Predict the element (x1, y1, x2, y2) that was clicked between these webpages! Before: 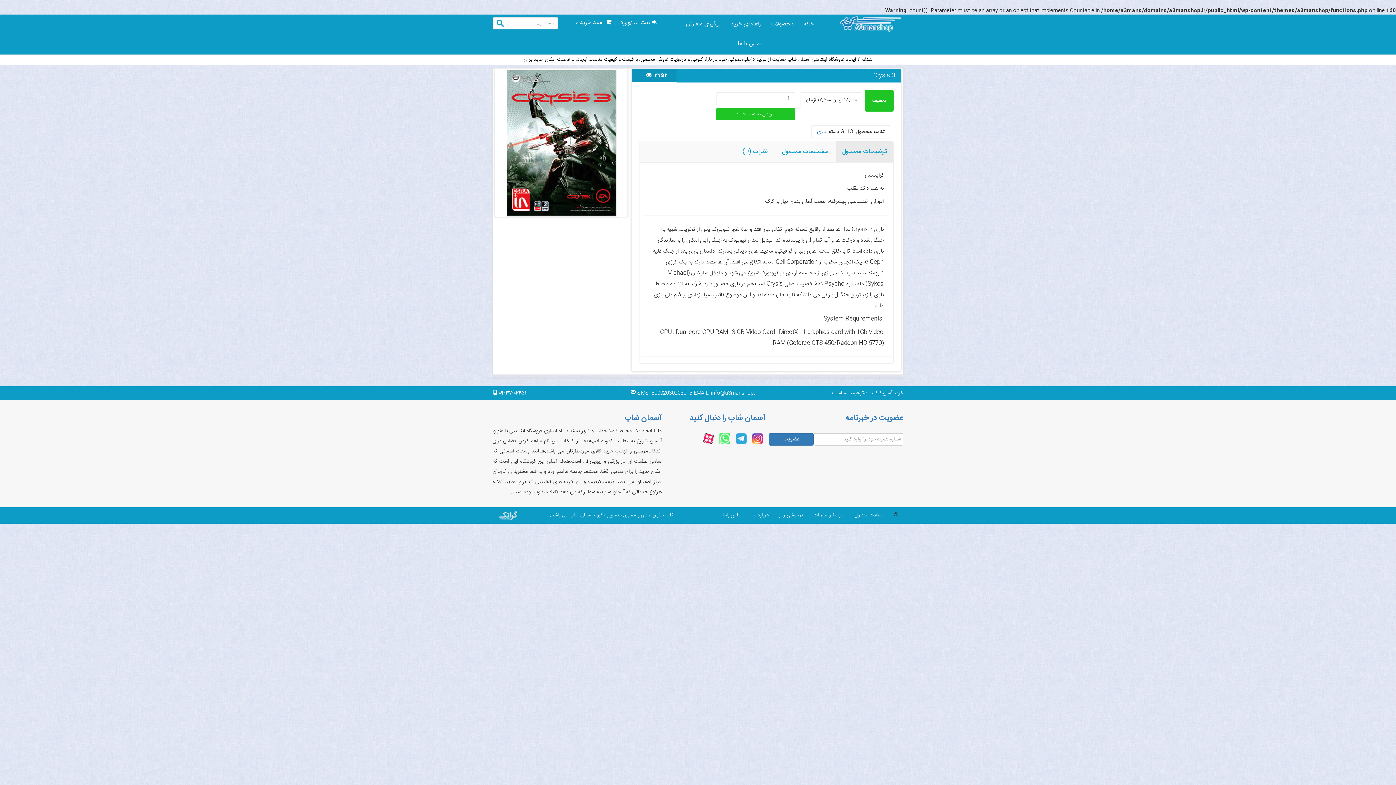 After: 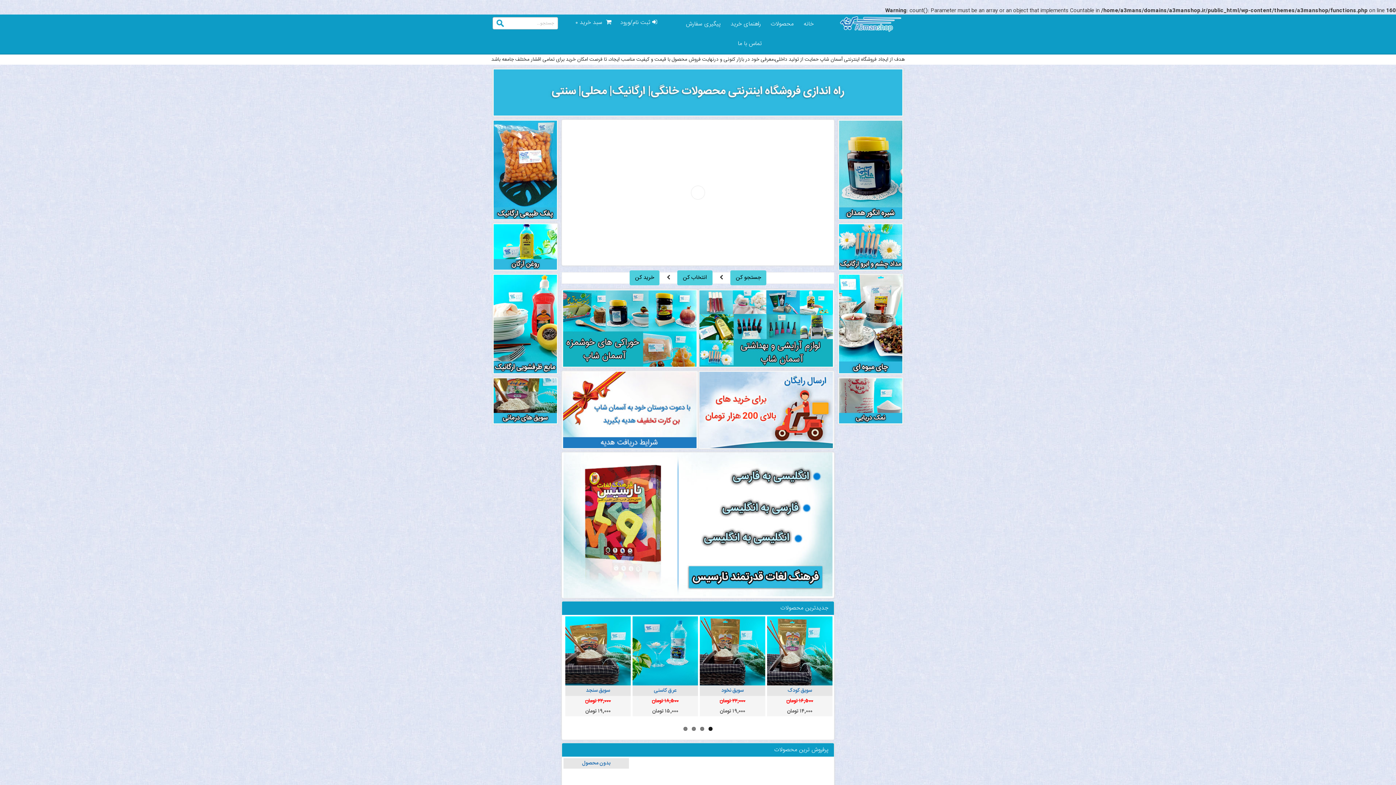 Action: label: خانه bbox: (799, 14, 818, 34)